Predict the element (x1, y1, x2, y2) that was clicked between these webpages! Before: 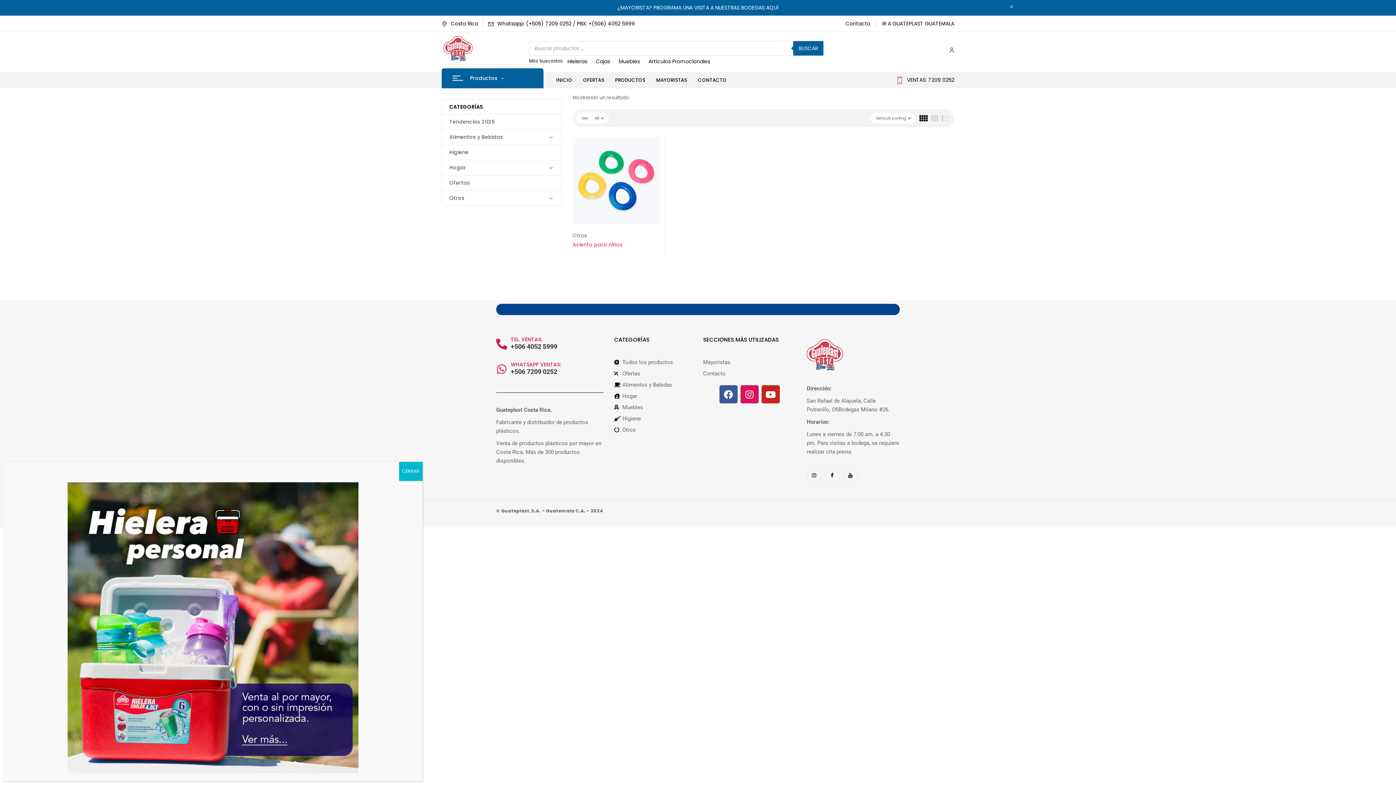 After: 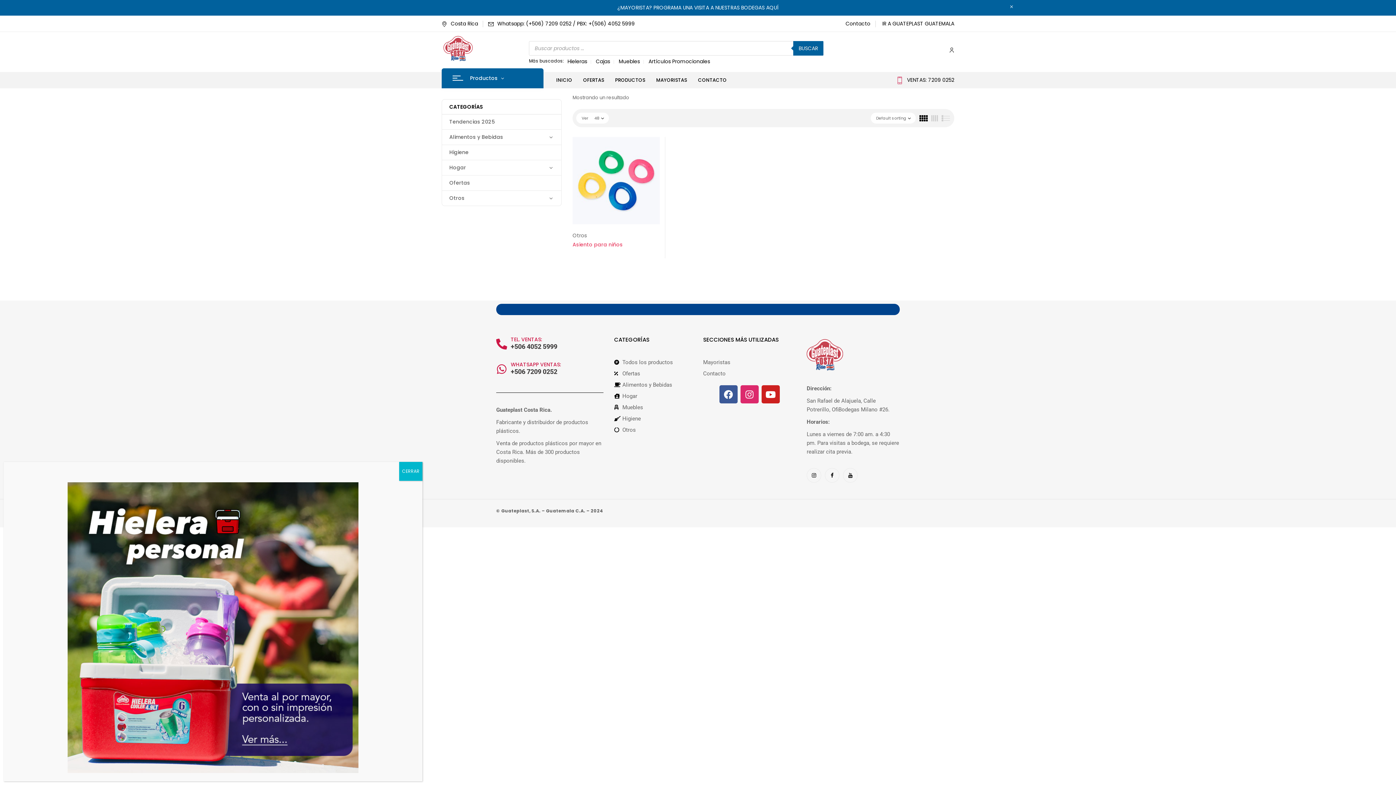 Action: label: Instagram bbox: (740, 385, 758, 403)